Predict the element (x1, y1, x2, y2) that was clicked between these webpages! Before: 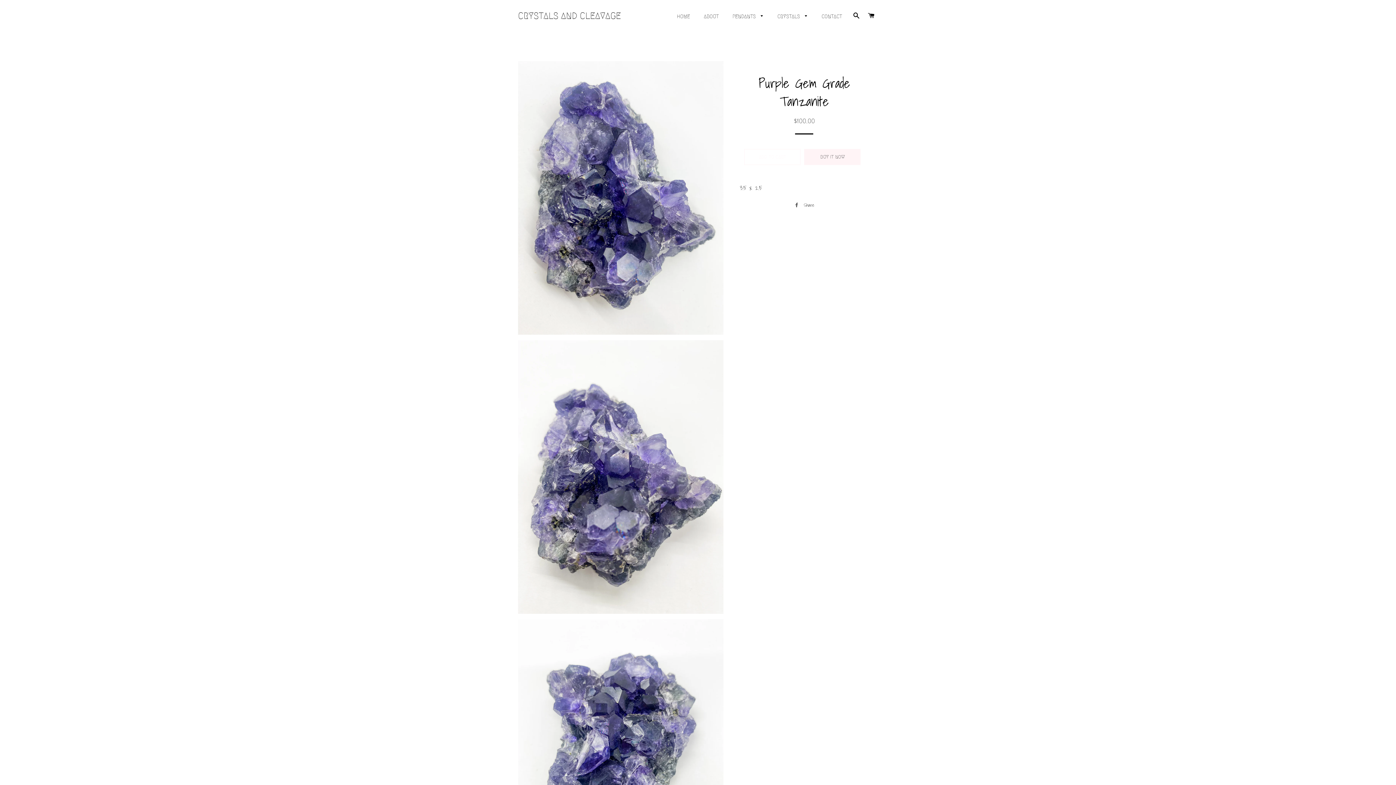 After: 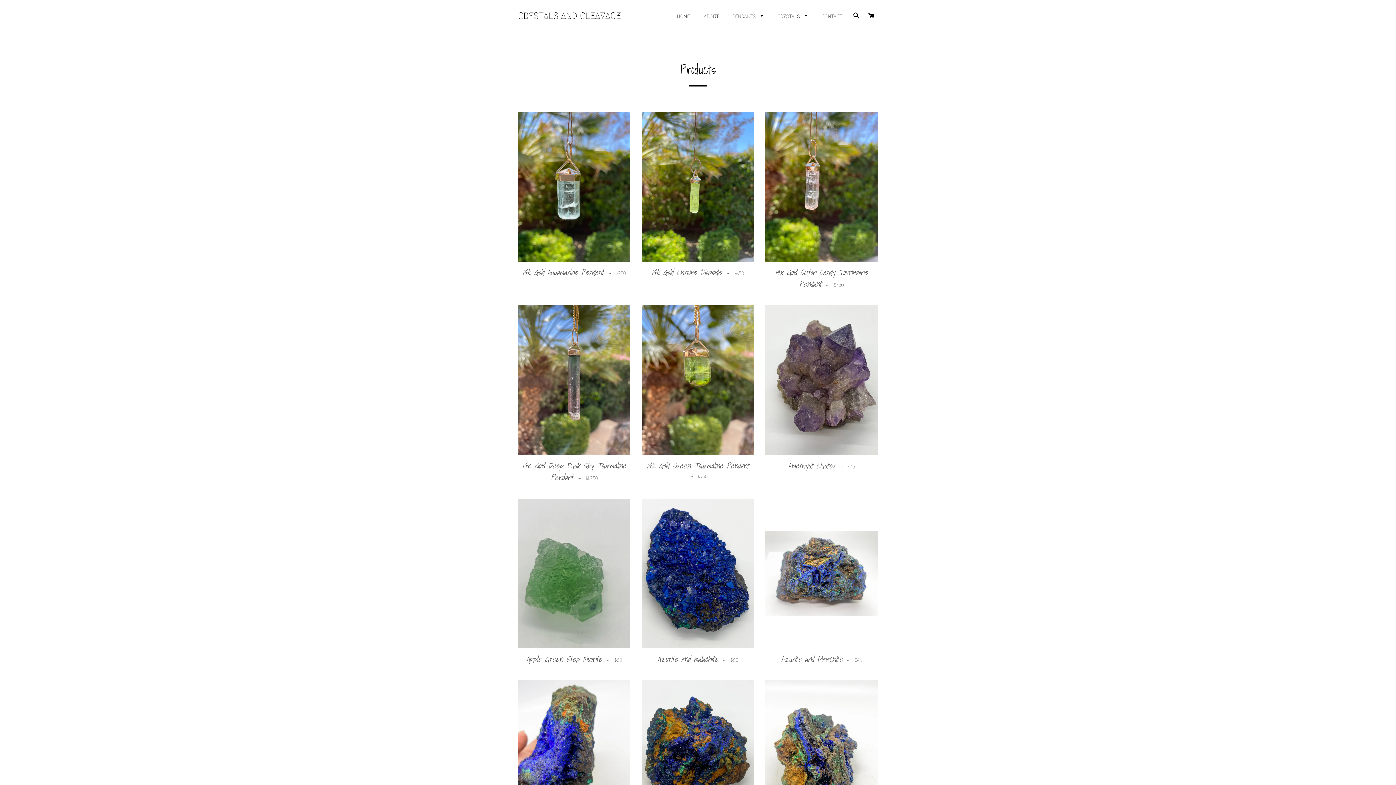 Action: label: CRYSTALS  bbox: (772, 7, 813, 25)